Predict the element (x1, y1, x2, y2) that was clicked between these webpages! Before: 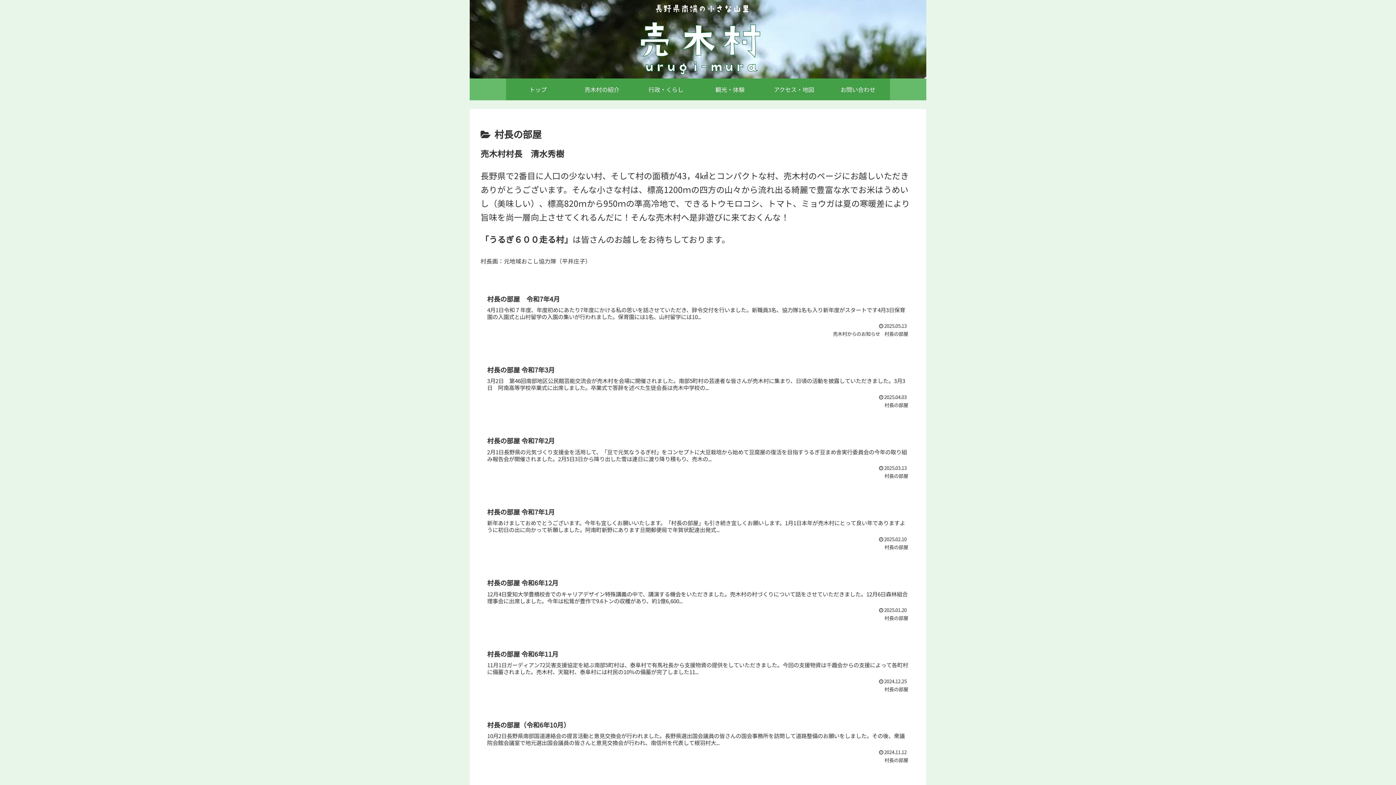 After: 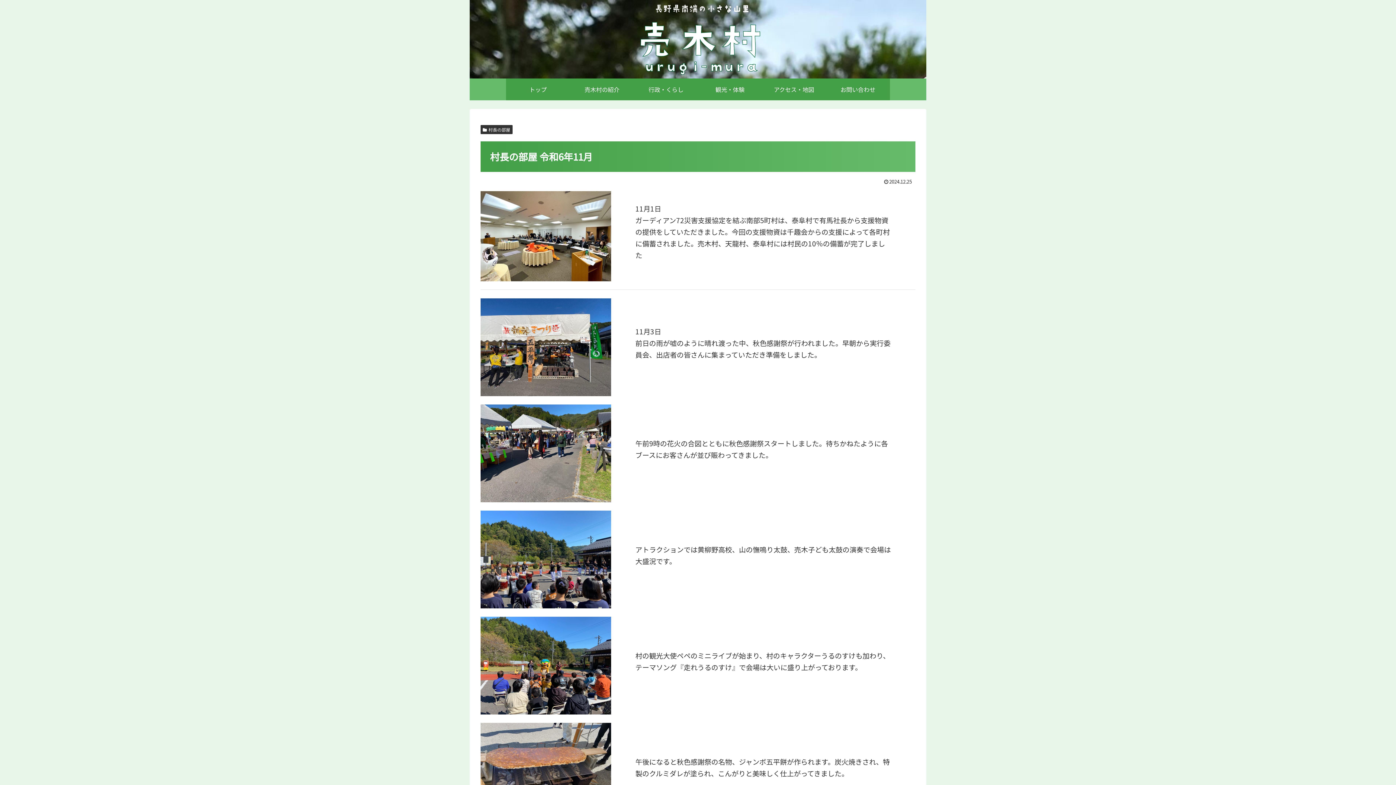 Action: label: 村長の部屋 令和6年11月
11月1日ガーディアン72災害支援協定を結ぶ南部5町村は、泰阜村で有馬社長から支援物資の提供をしていただきました。今回の支援物資は千趣会からの支援によって各町村に備蓄されました。売木村、天龍村、泰阜村には村民の10％の備蓄が完了しました11...
2024.12.25
村長の部屋 bbox: (480, 642, 915, 706)